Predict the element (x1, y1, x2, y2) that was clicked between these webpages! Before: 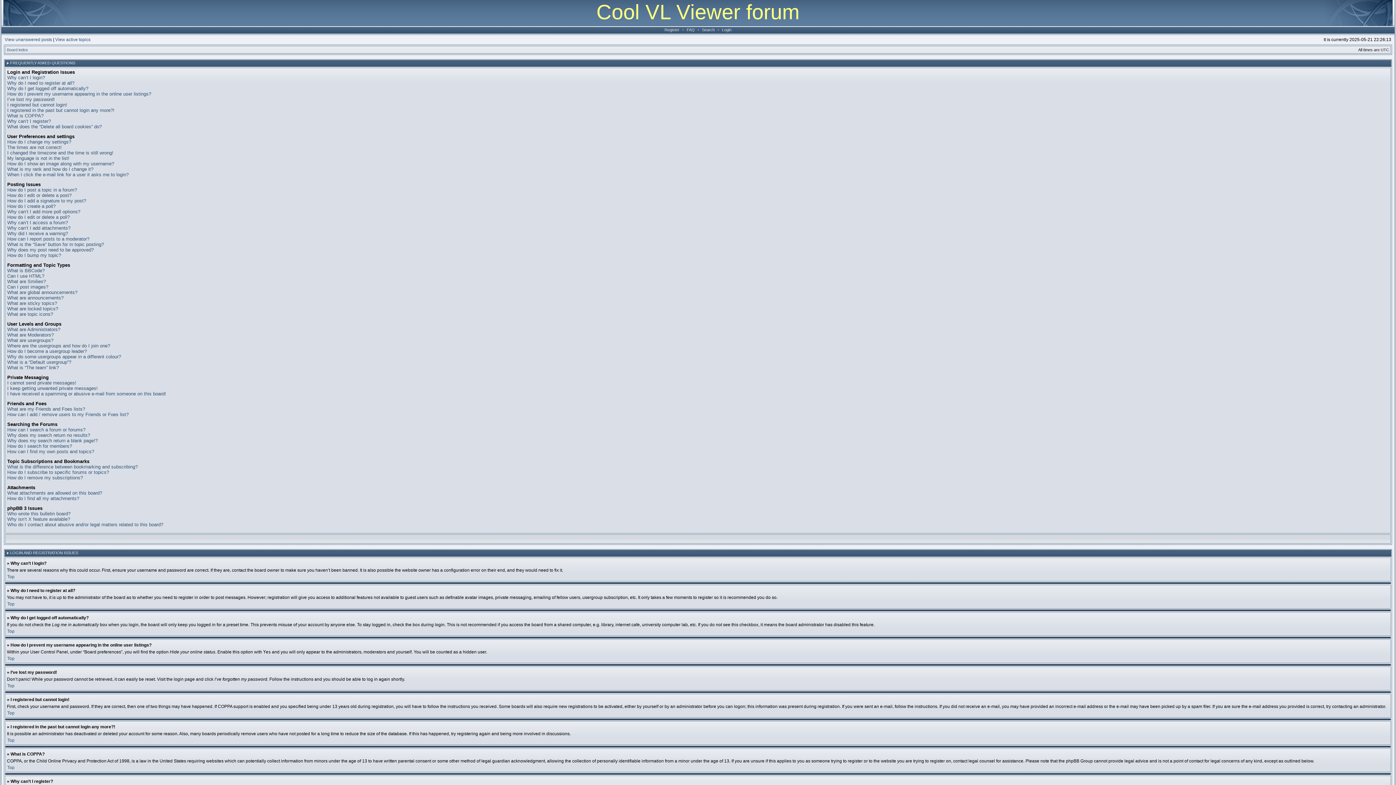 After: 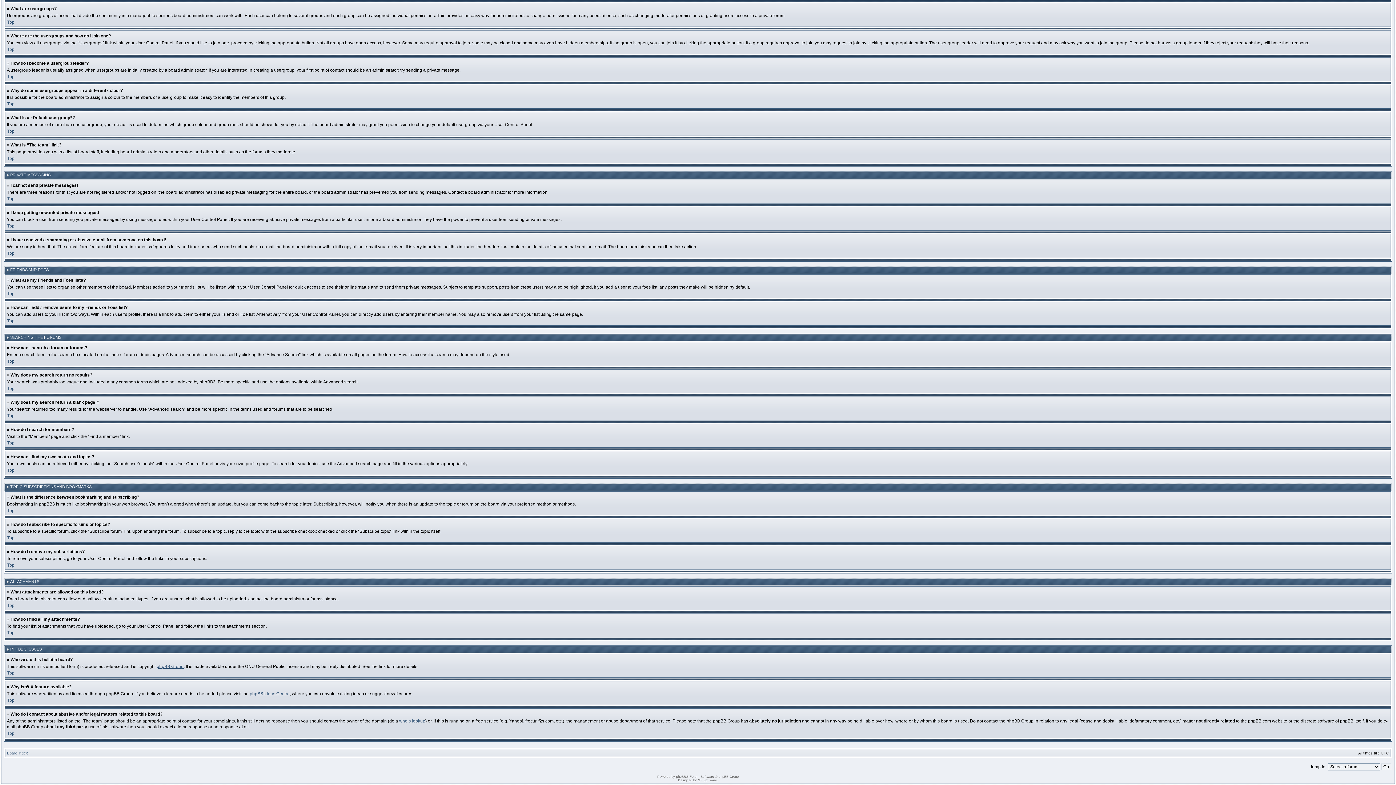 Action: bbox: (7, 348, 86, 354) label: How do I become a usergroup leader?